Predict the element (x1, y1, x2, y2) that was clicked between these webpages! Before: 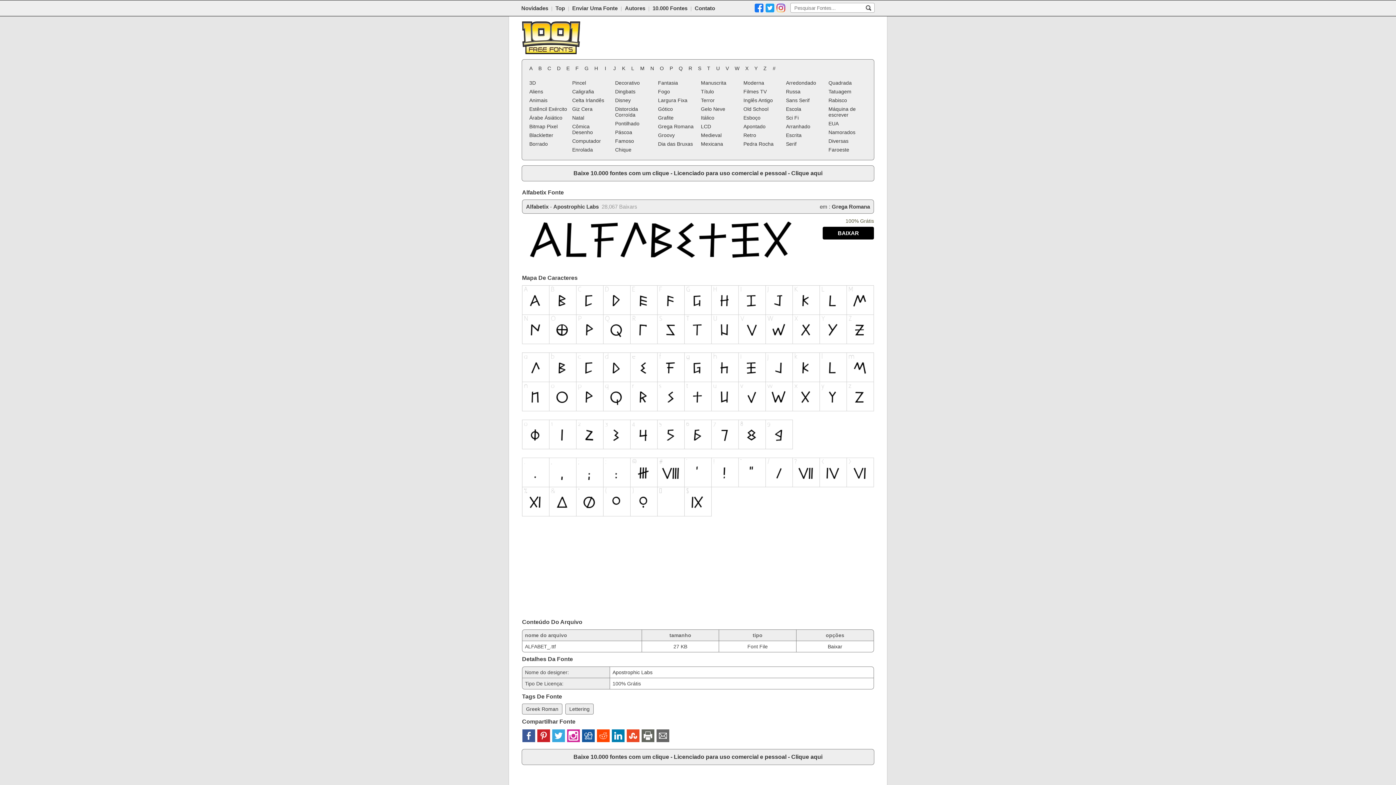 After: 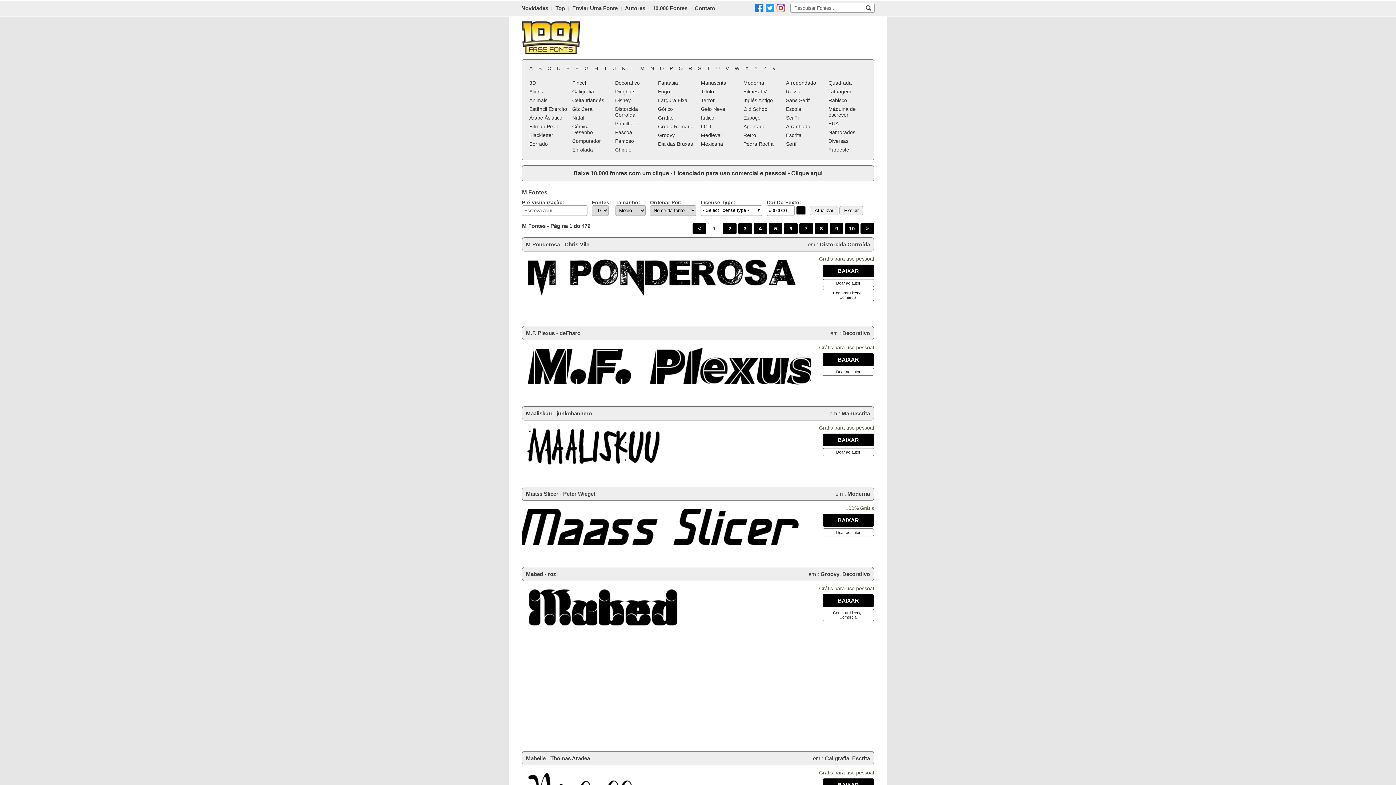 Action: label: M bbox: (637, 64, 647, 72)